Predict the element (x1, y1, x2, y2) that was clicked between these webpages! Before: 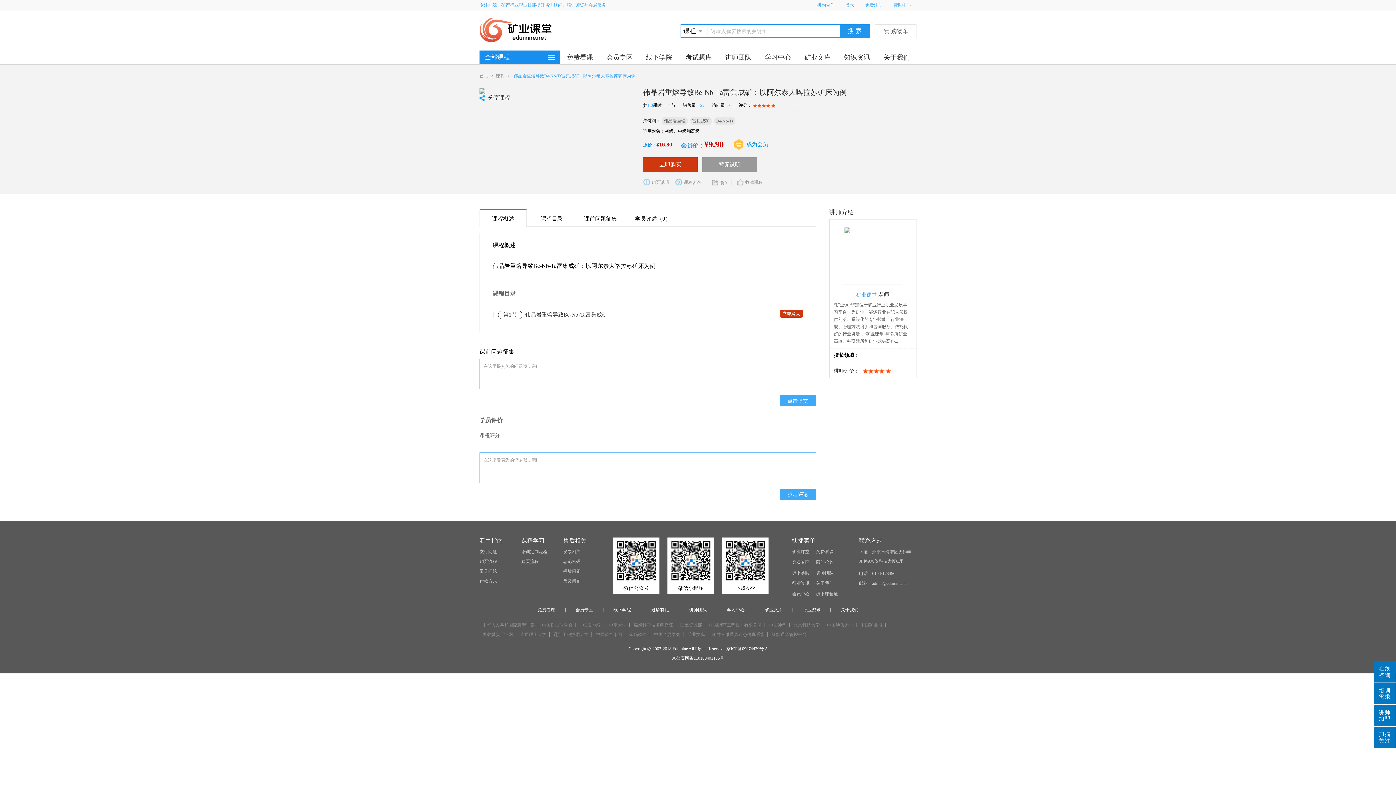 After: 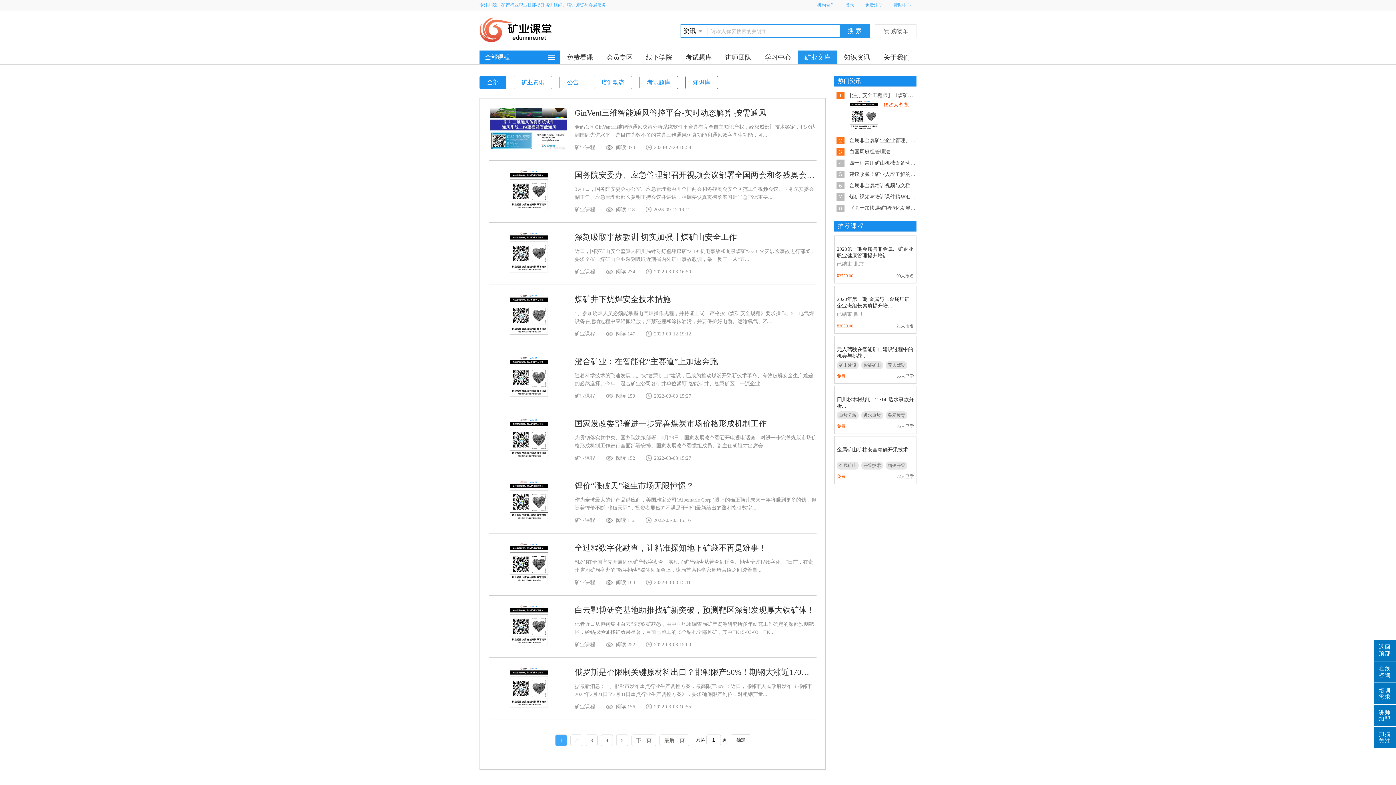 Action: bbox: (837, 50, 877, 64) label: 知识资讯